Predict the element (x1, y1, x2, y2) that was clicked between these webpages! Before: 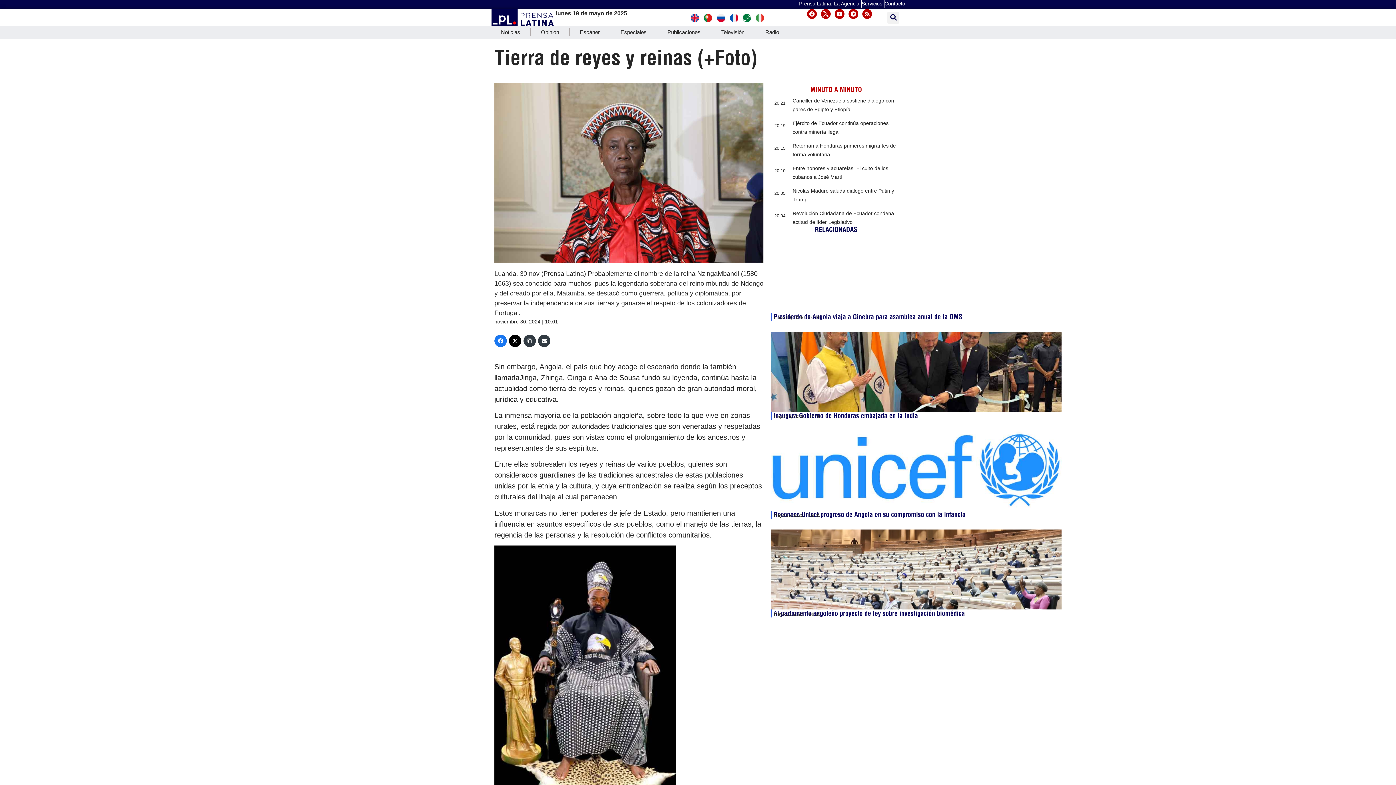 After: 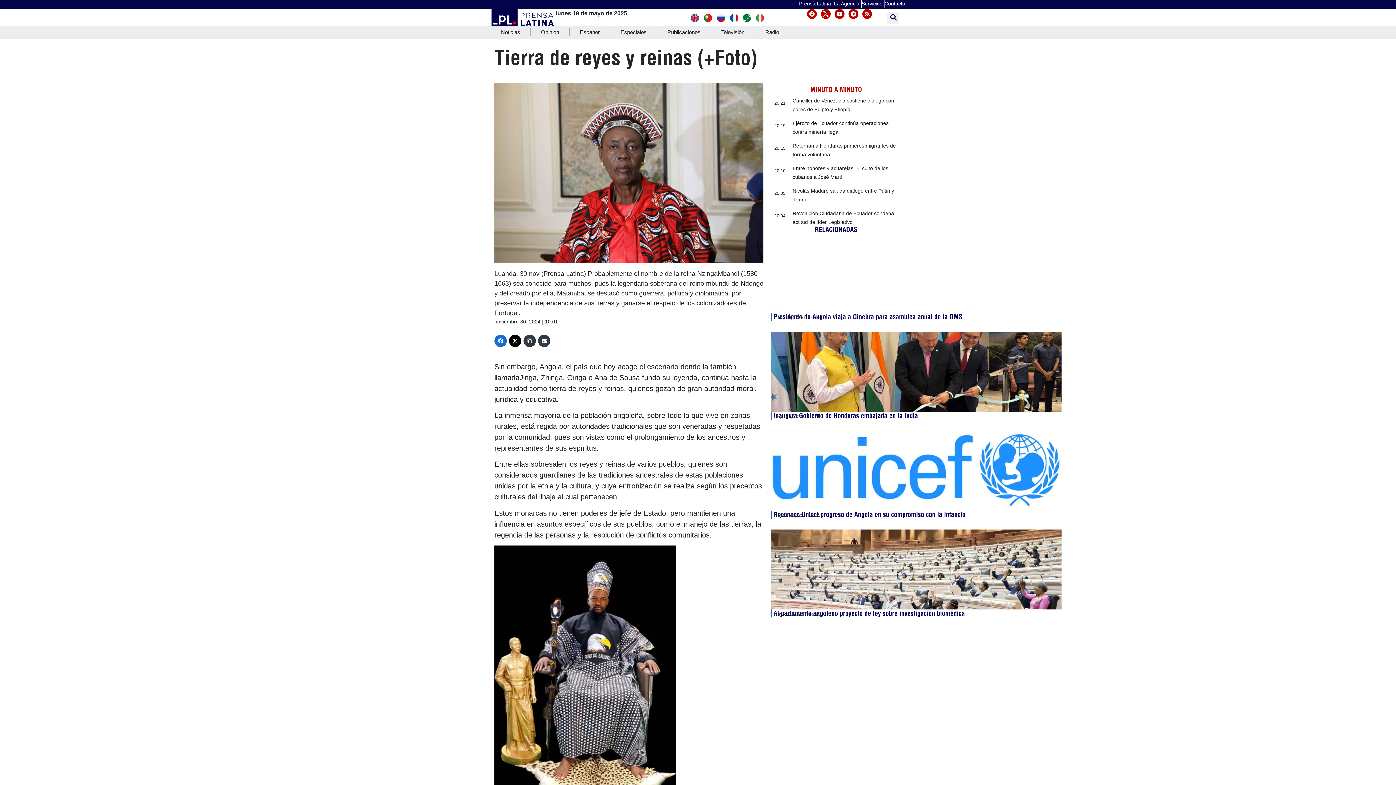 Action: bbox: (494, 334, 506, 347) label: Facebook